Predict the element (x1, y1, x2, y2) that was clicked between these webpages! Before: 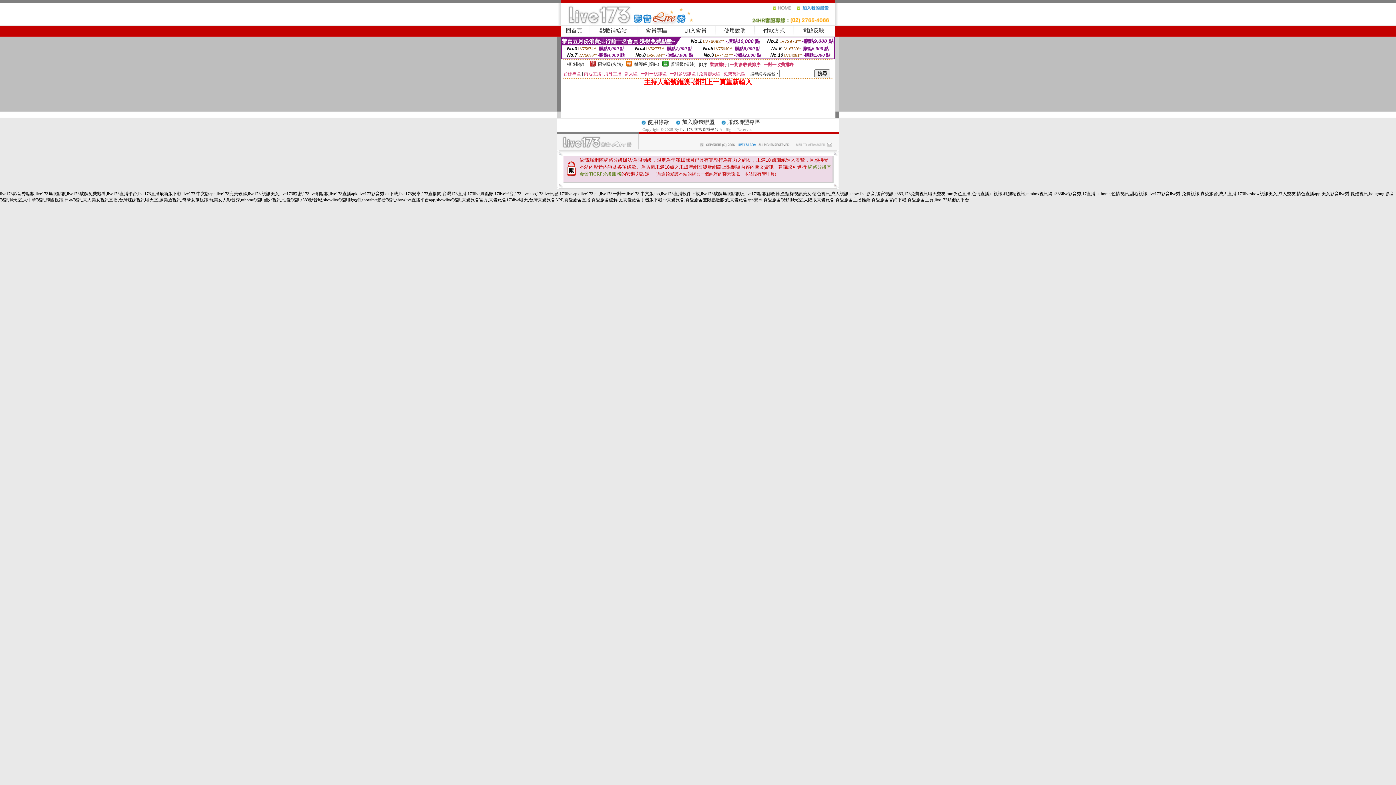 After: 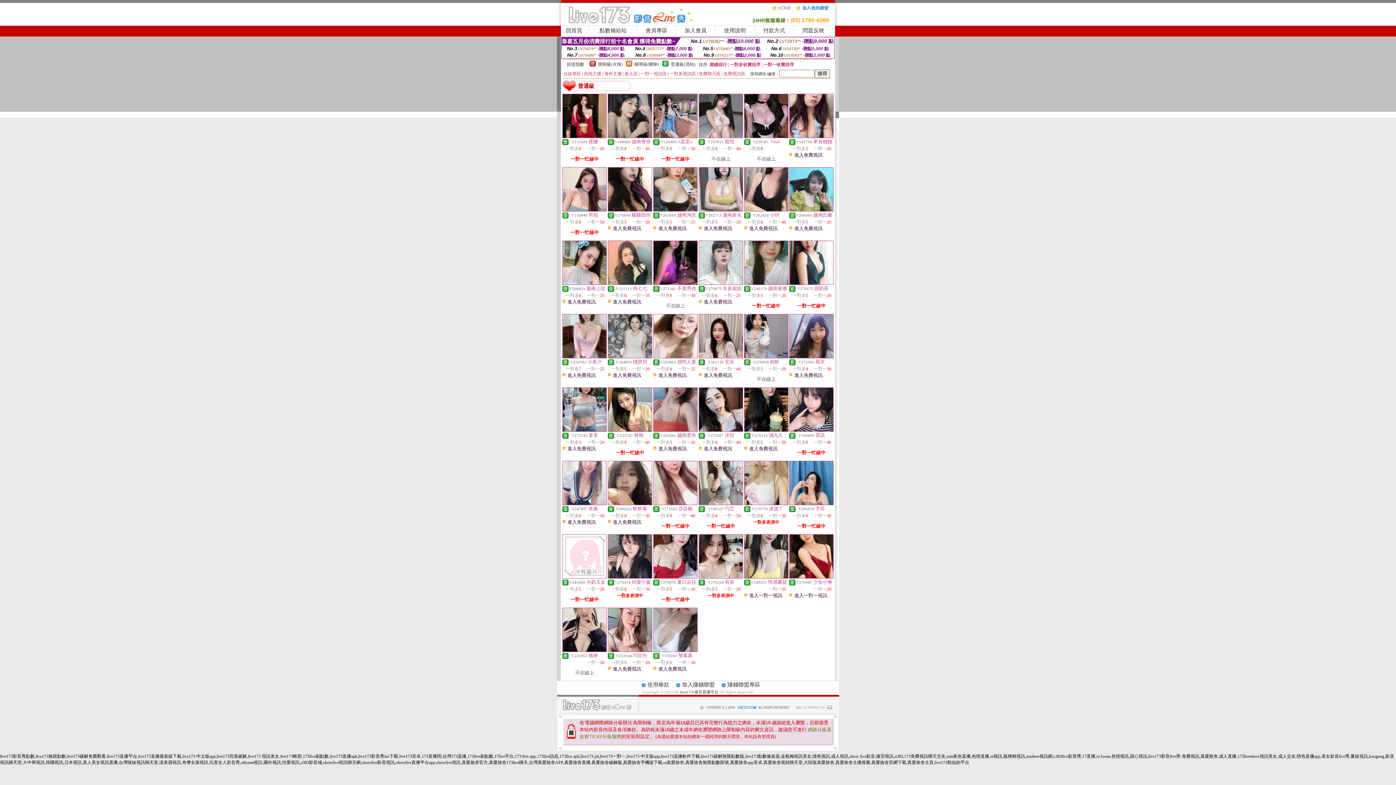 Action: bbox: (670, 61, 695, 66) label: 普通級(清純)